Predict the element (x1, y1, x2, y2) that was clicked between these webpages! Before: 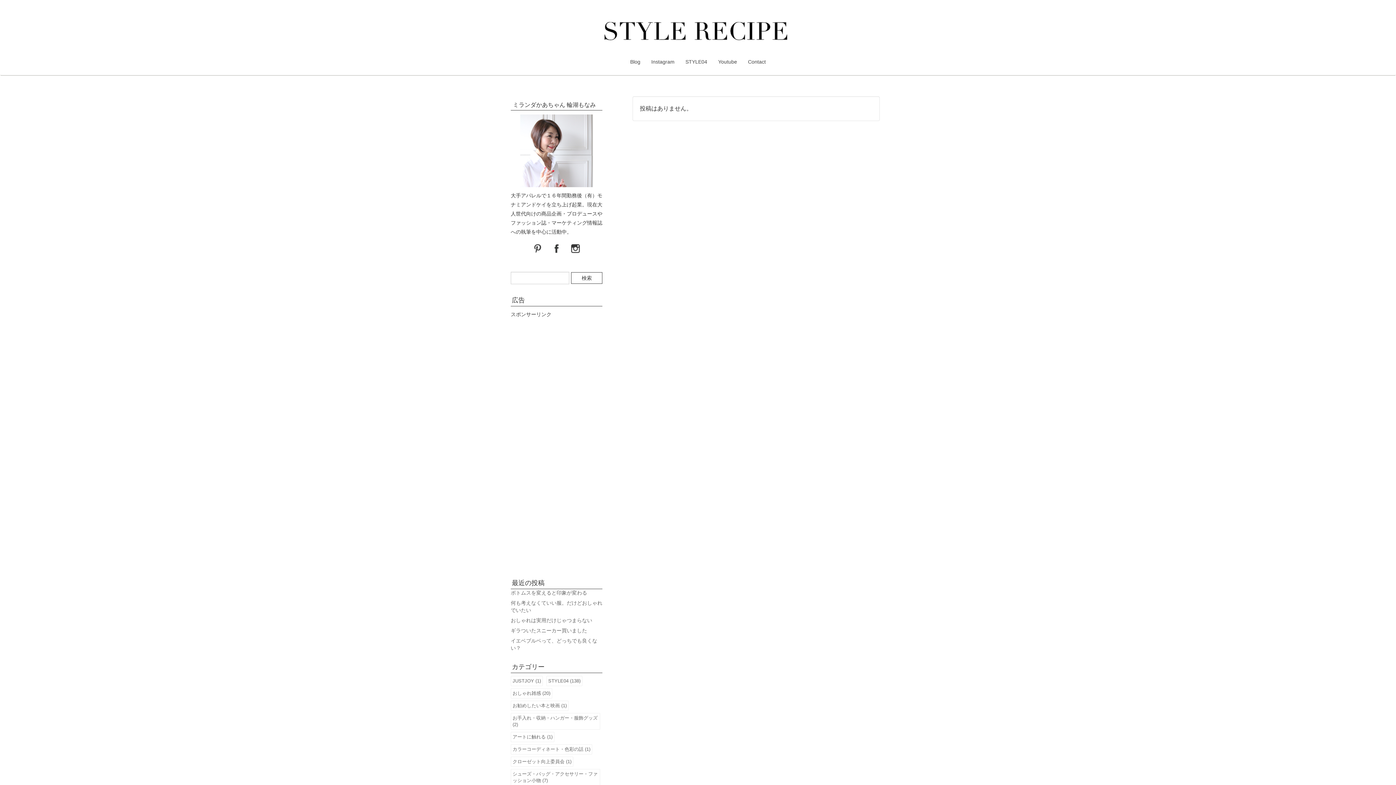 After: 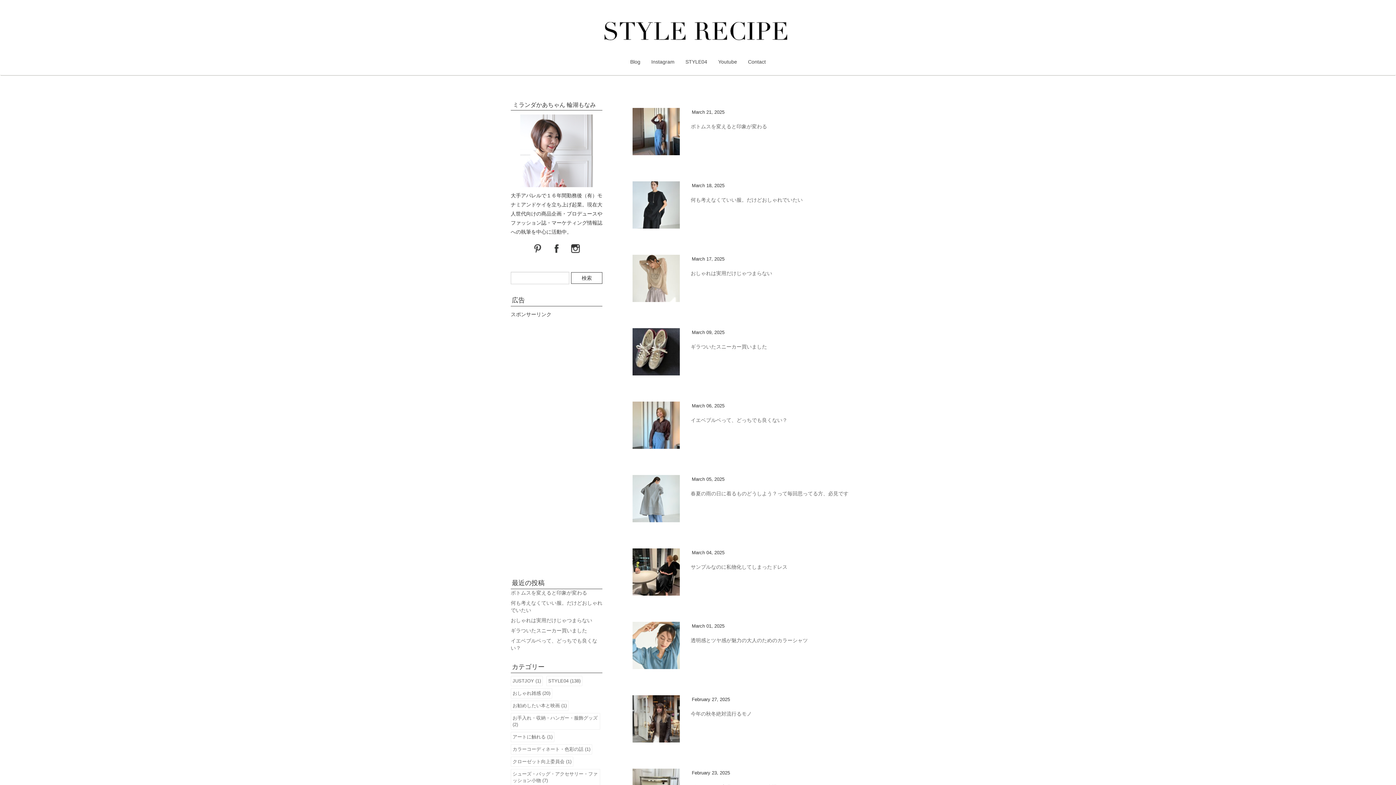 Action: label: Blog bbox: (624, 54, 646, 69)